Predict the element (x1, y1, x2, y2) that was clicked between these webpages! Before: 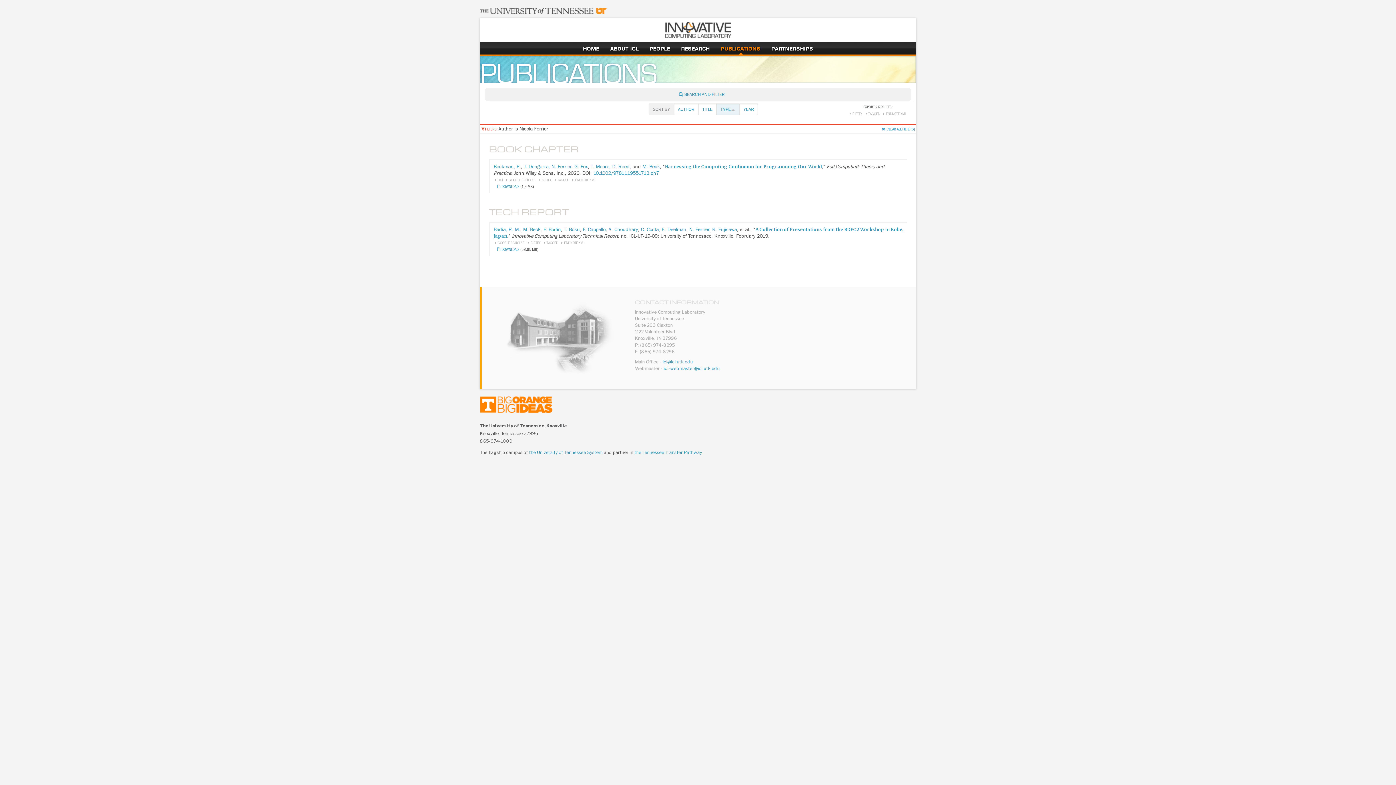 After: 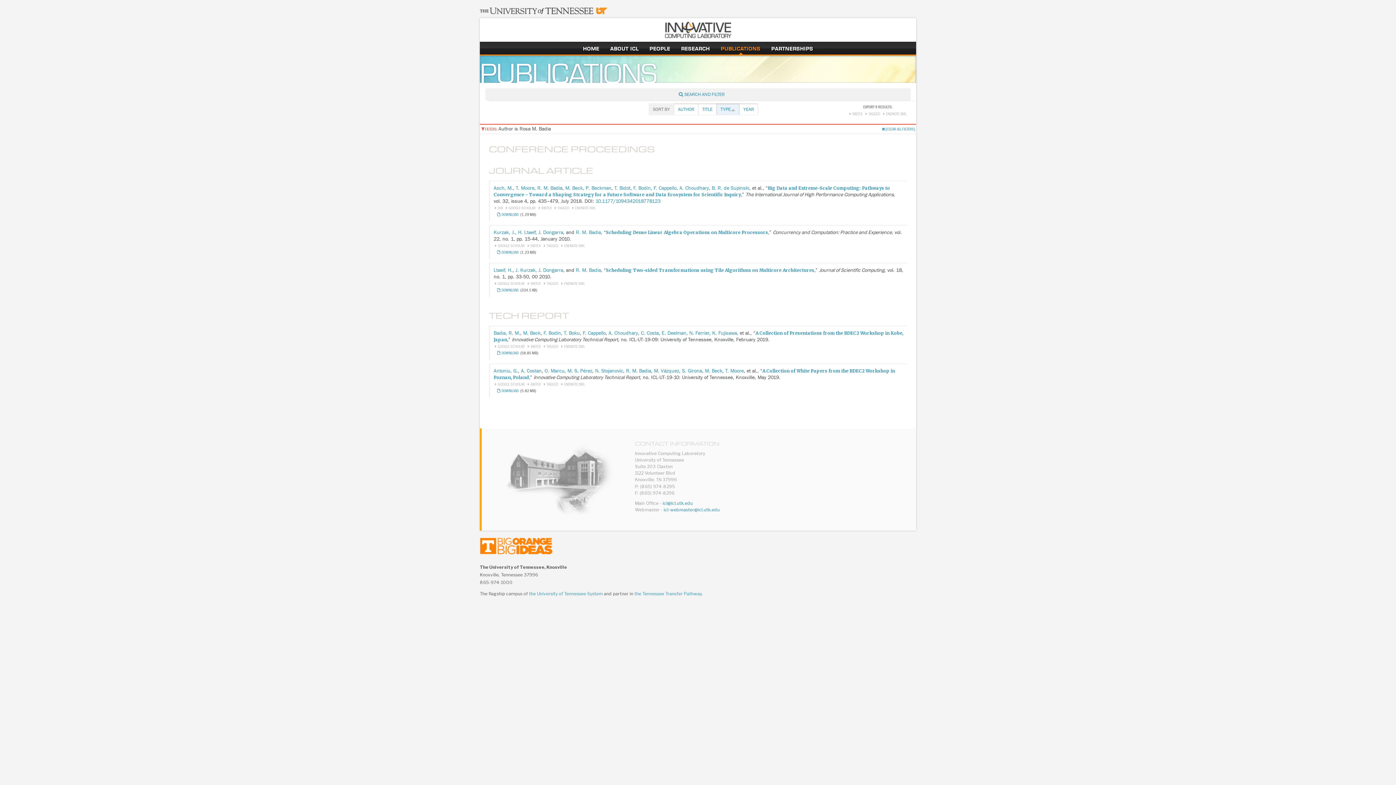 Action: label: Badia, R. M. bbox: (493, 226, 520, 232)